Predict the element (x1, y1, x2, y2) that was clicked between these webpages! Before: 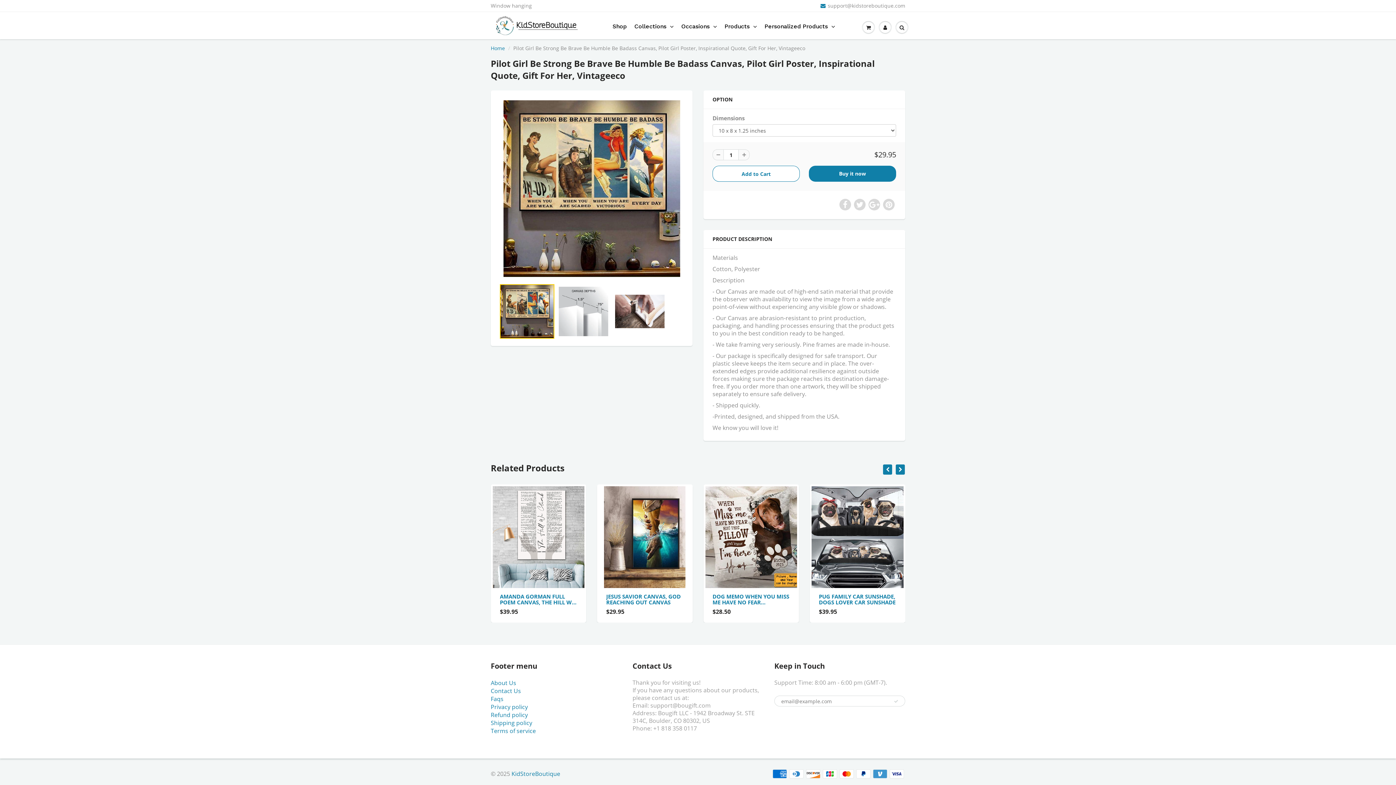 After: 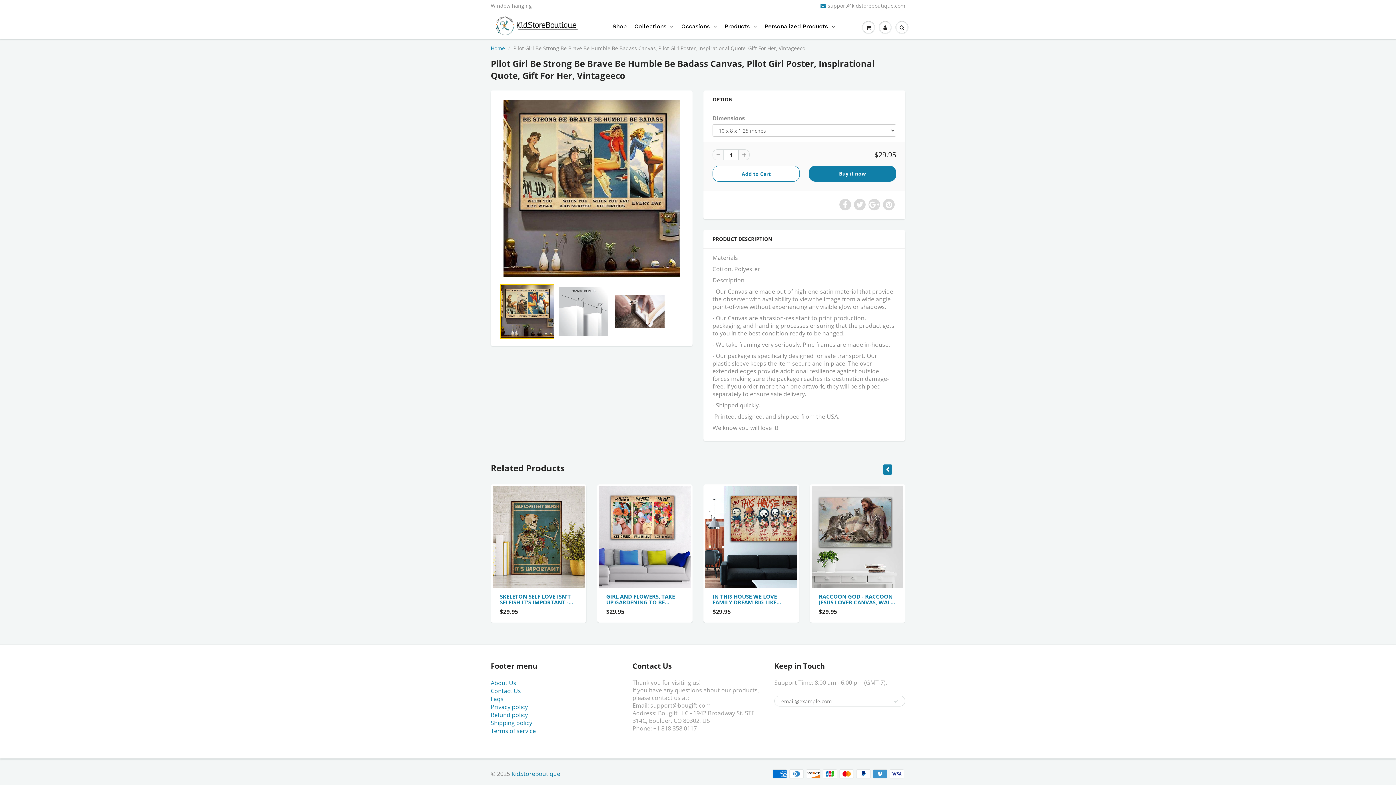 Action: bbox: (712, 149, 723, 160)